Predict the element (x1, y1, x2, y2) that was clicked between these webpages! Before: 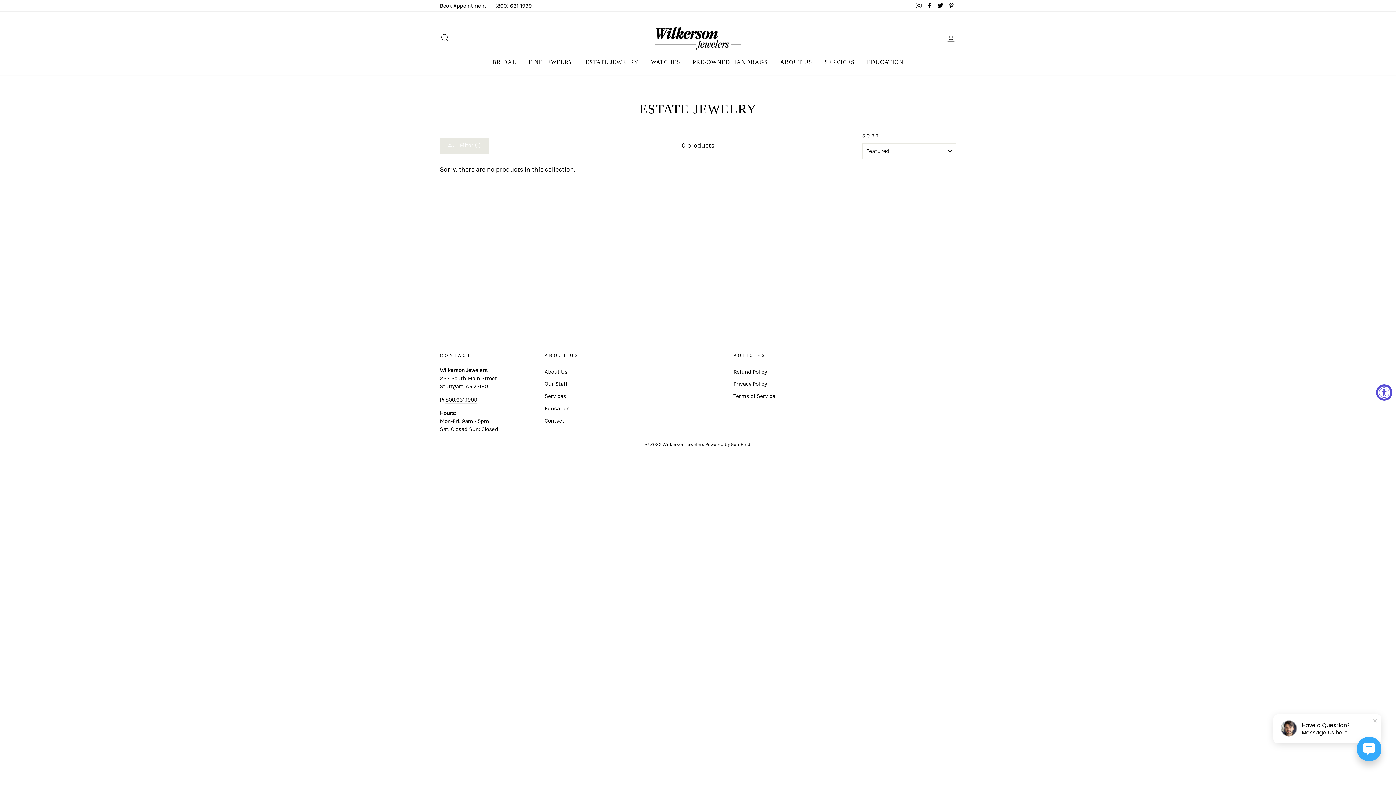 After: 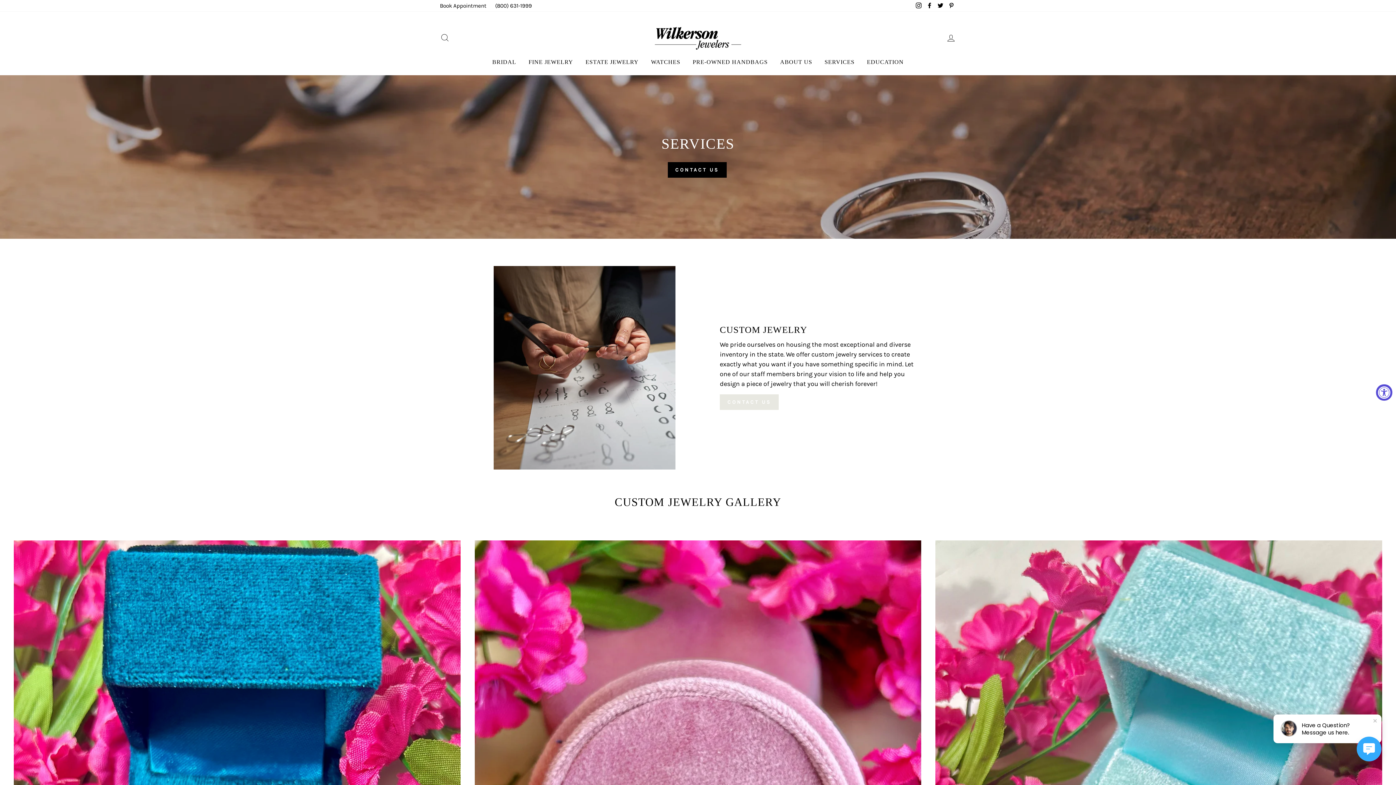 Action: bbox: (544, 390, 566, 401) label: Services